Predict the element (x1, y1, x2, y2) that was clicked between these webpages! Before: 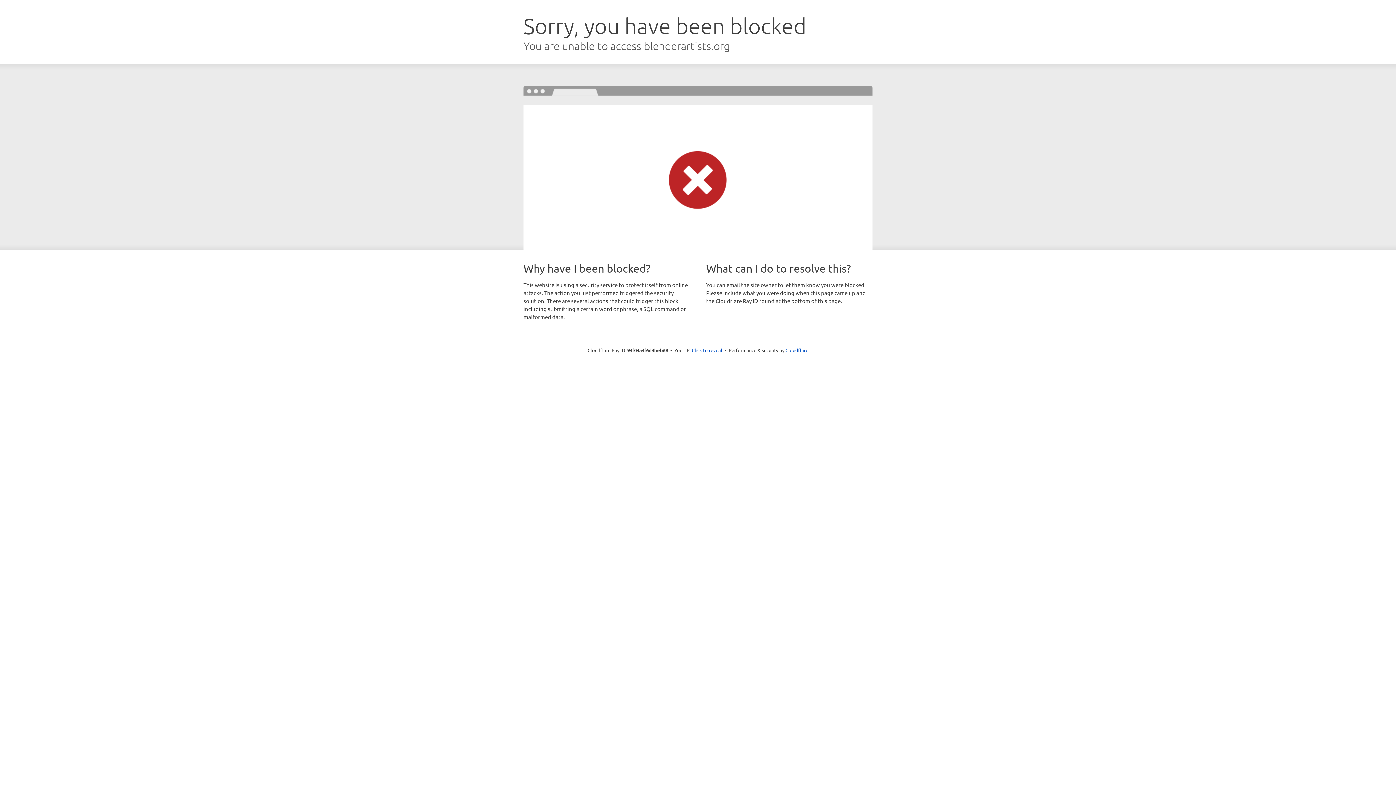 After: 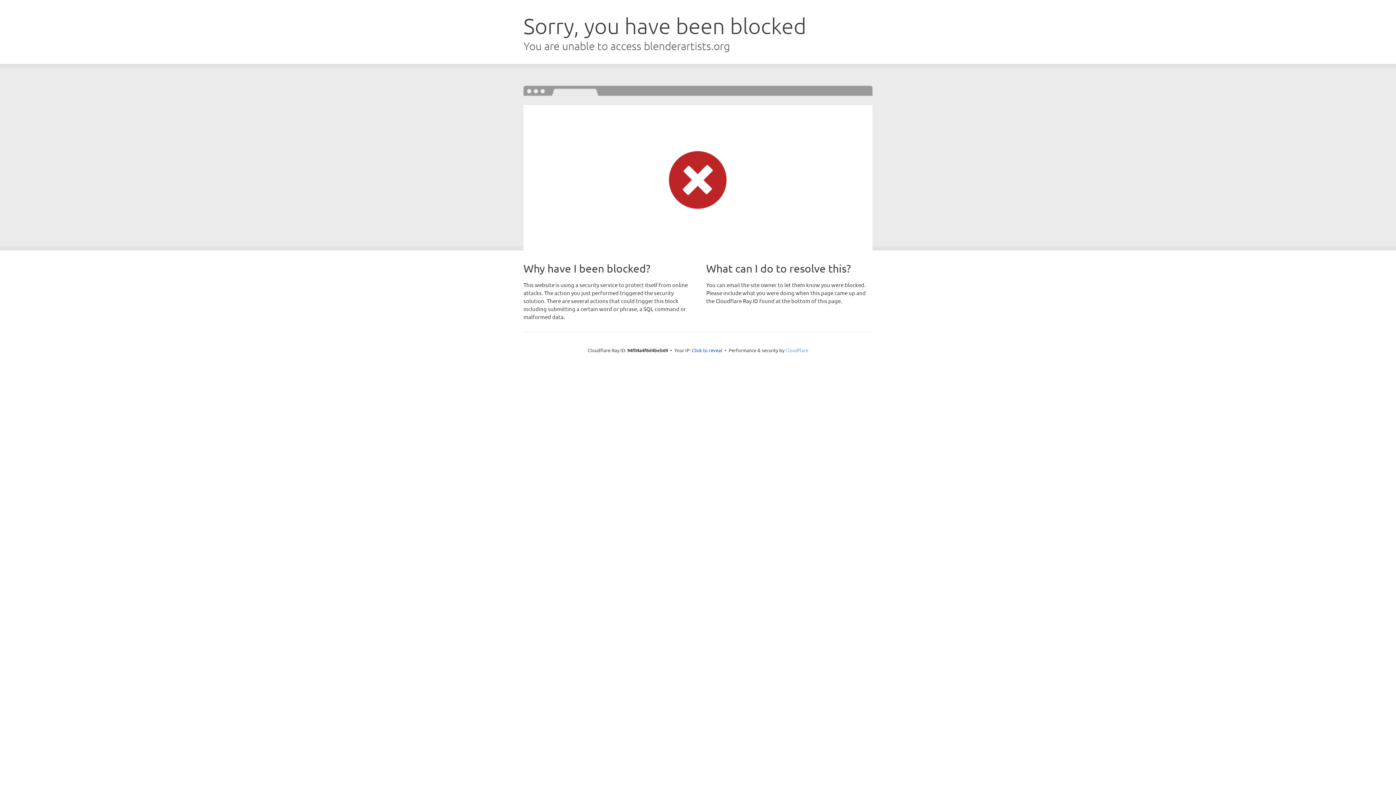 Action: label: Cloudflare bbox: (785, 347, 808, 353)